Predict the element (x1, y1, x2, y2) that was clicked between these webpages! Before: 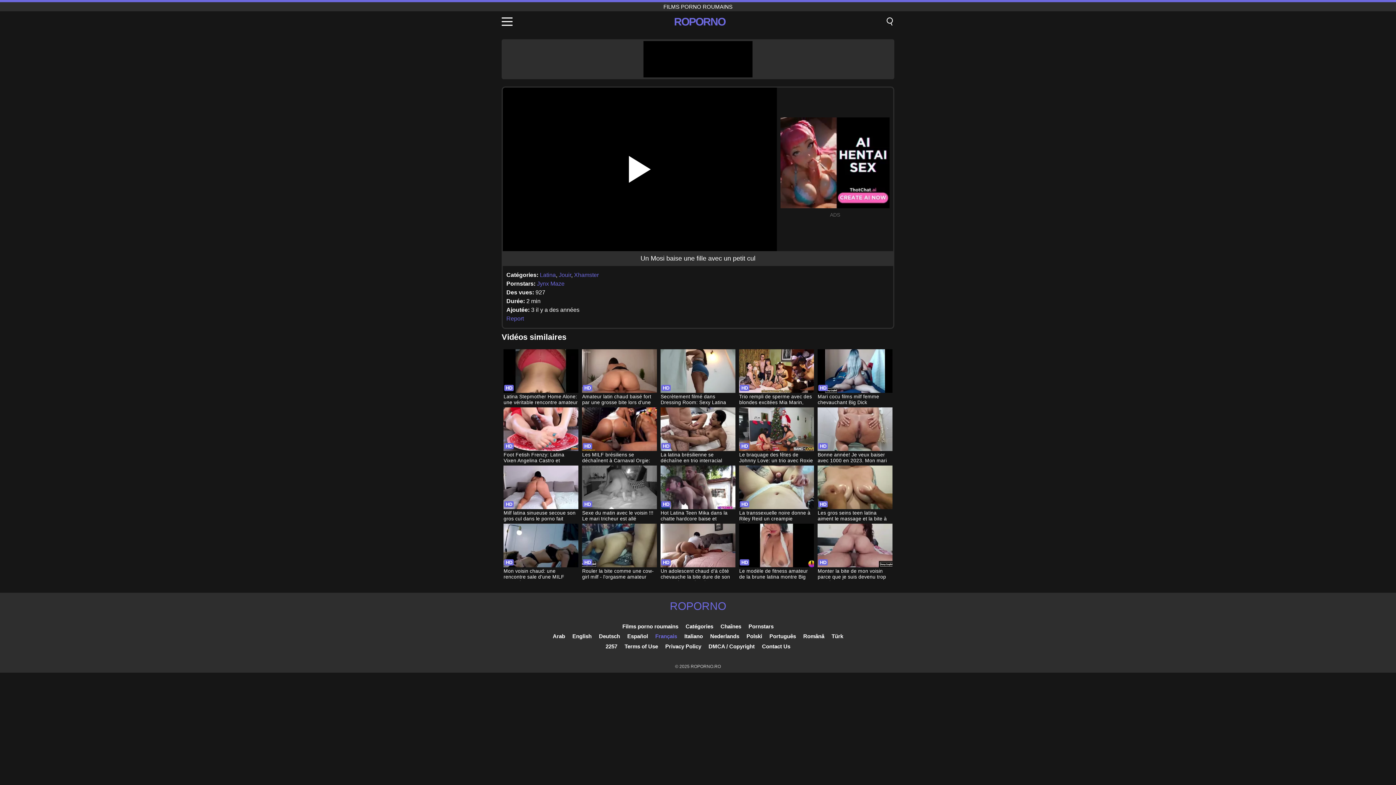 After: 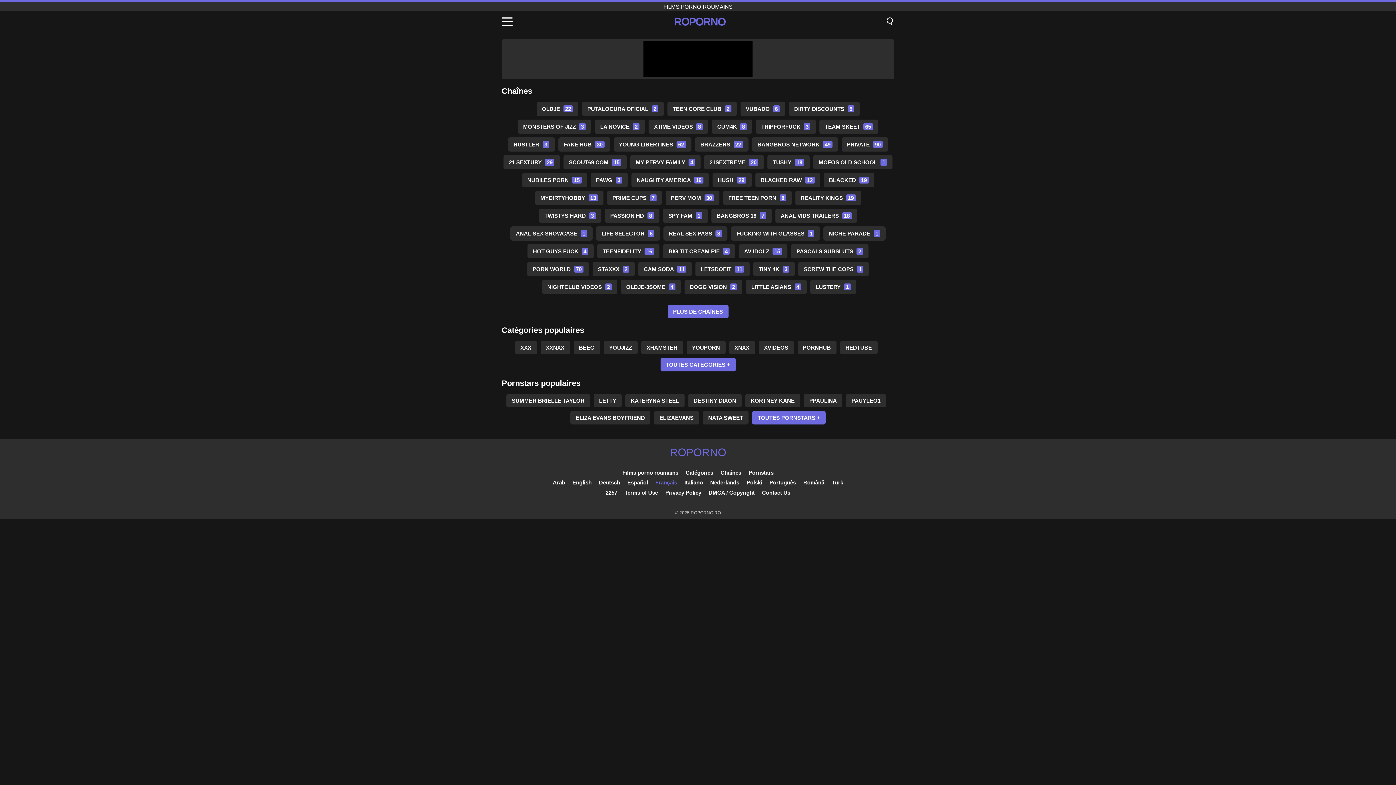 Action: label: Chaînes bbox: (720, 623, 741, 629)